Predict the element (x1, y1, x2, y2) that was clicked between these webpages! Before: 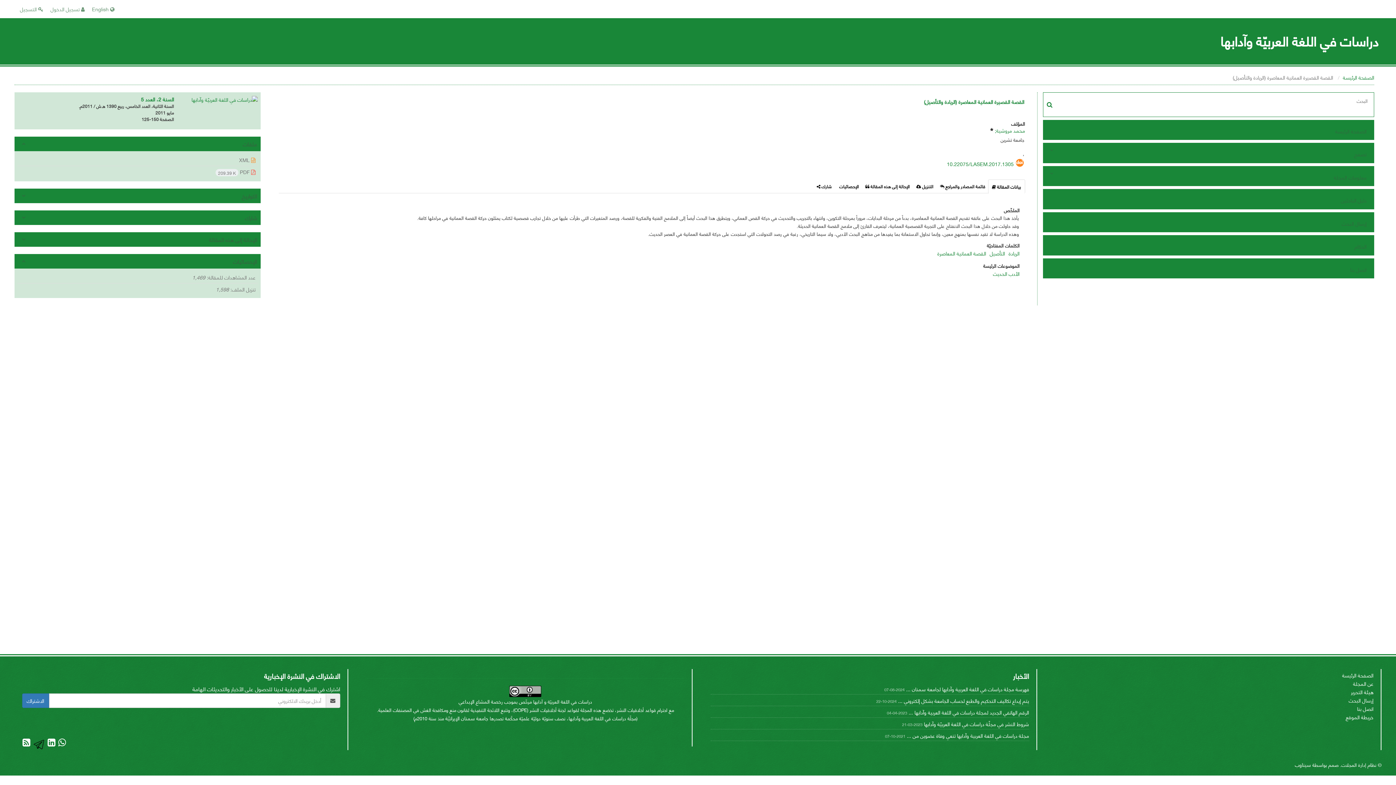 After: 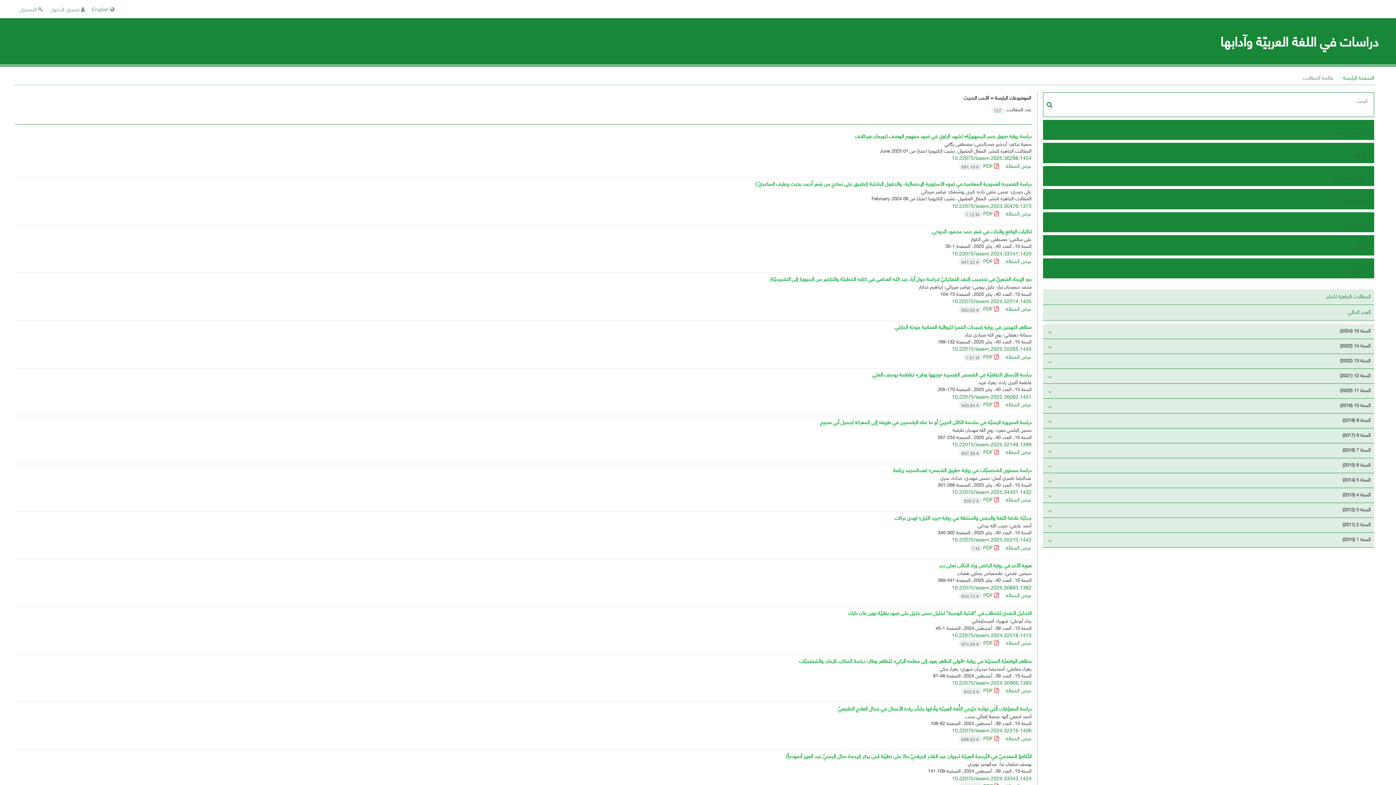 Action: label: الأدب الحدیث bbox: (993, 269, 1019, 278)